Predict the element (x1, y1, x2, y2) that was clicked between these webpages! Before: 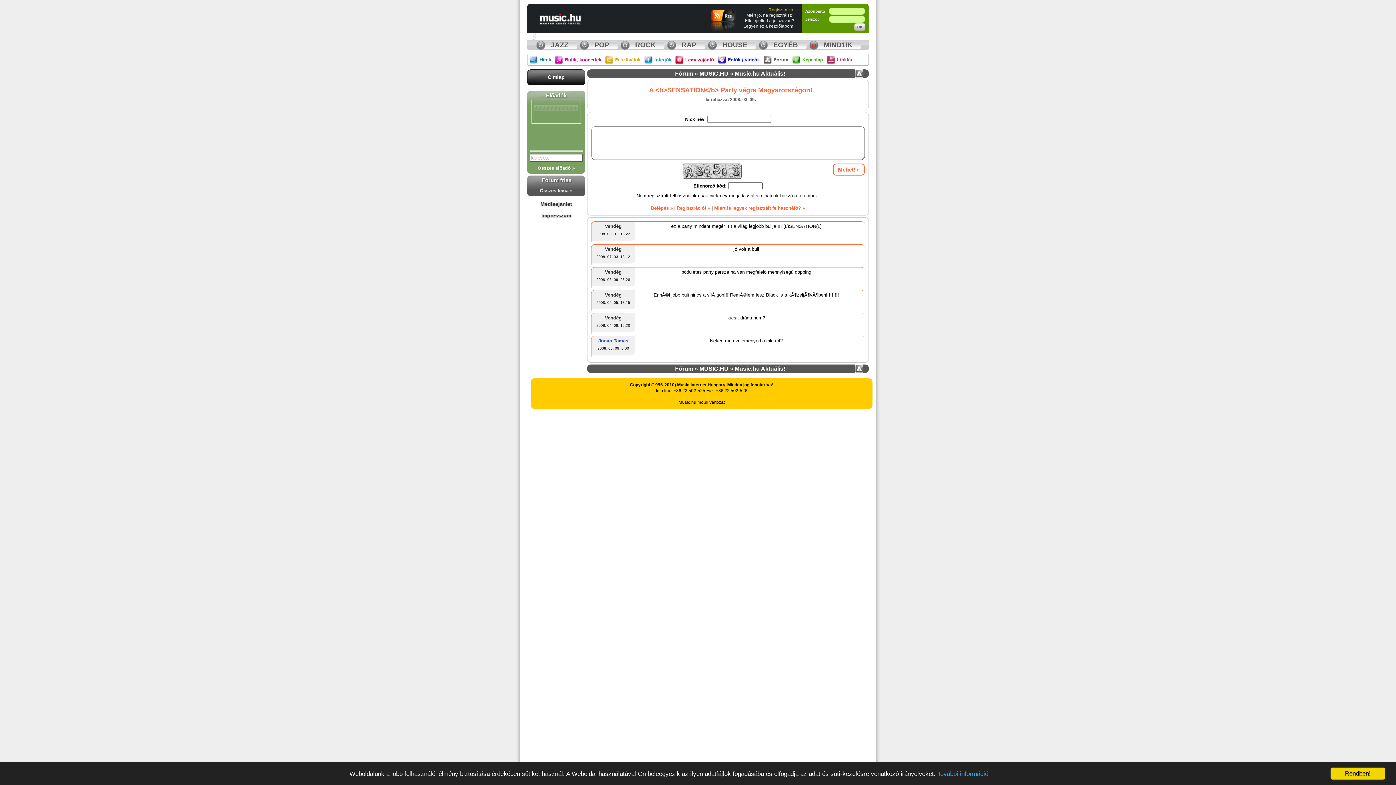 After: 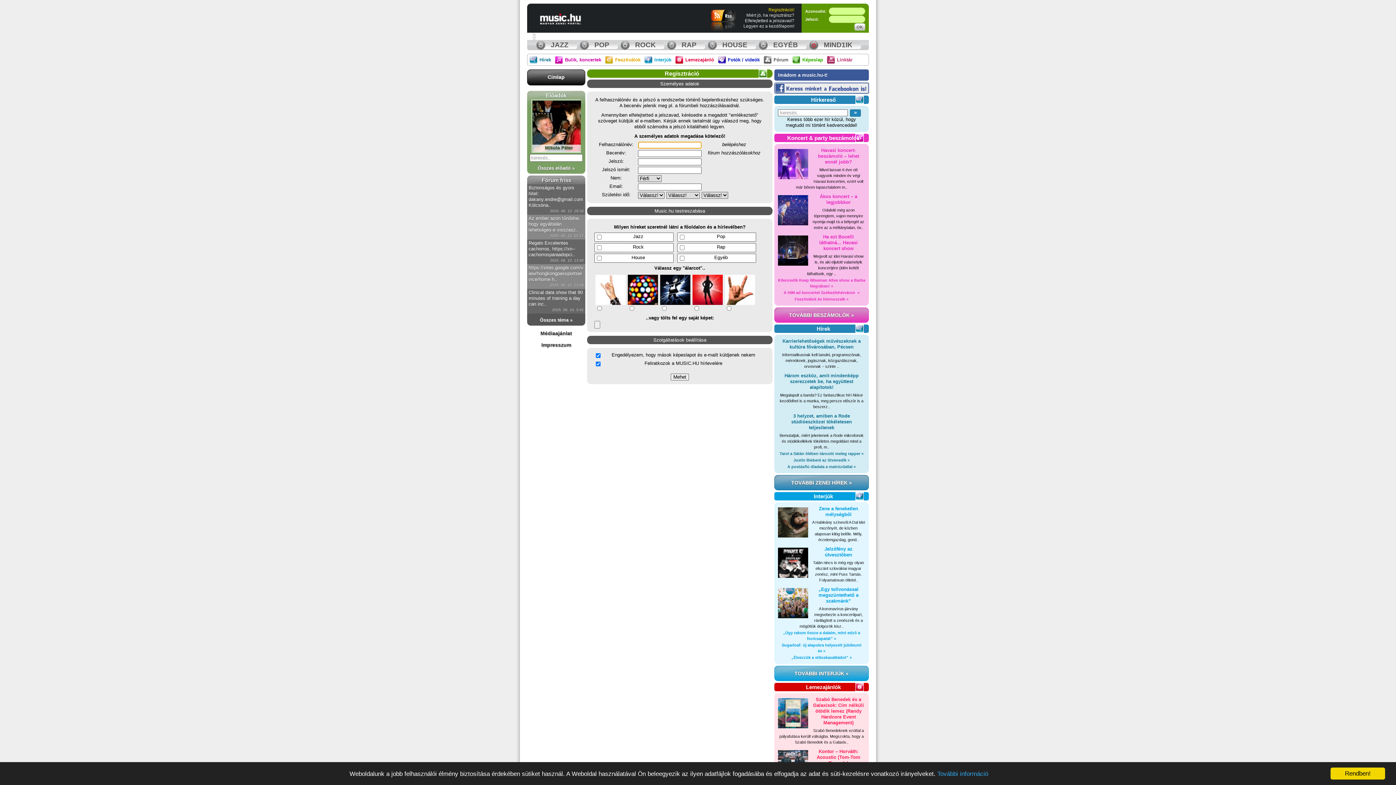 Action: bbox: (676, 205, 710, 210) label: Regisztráció! »